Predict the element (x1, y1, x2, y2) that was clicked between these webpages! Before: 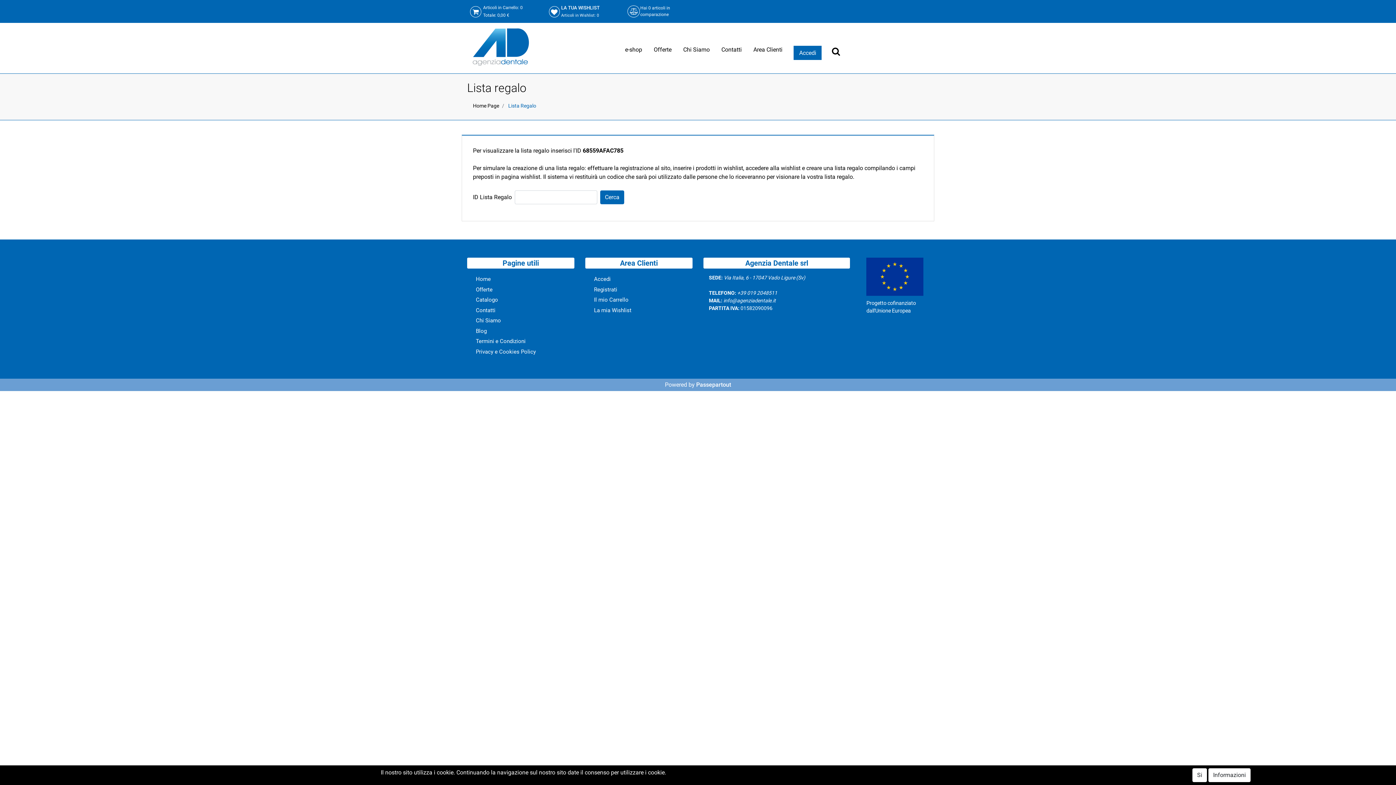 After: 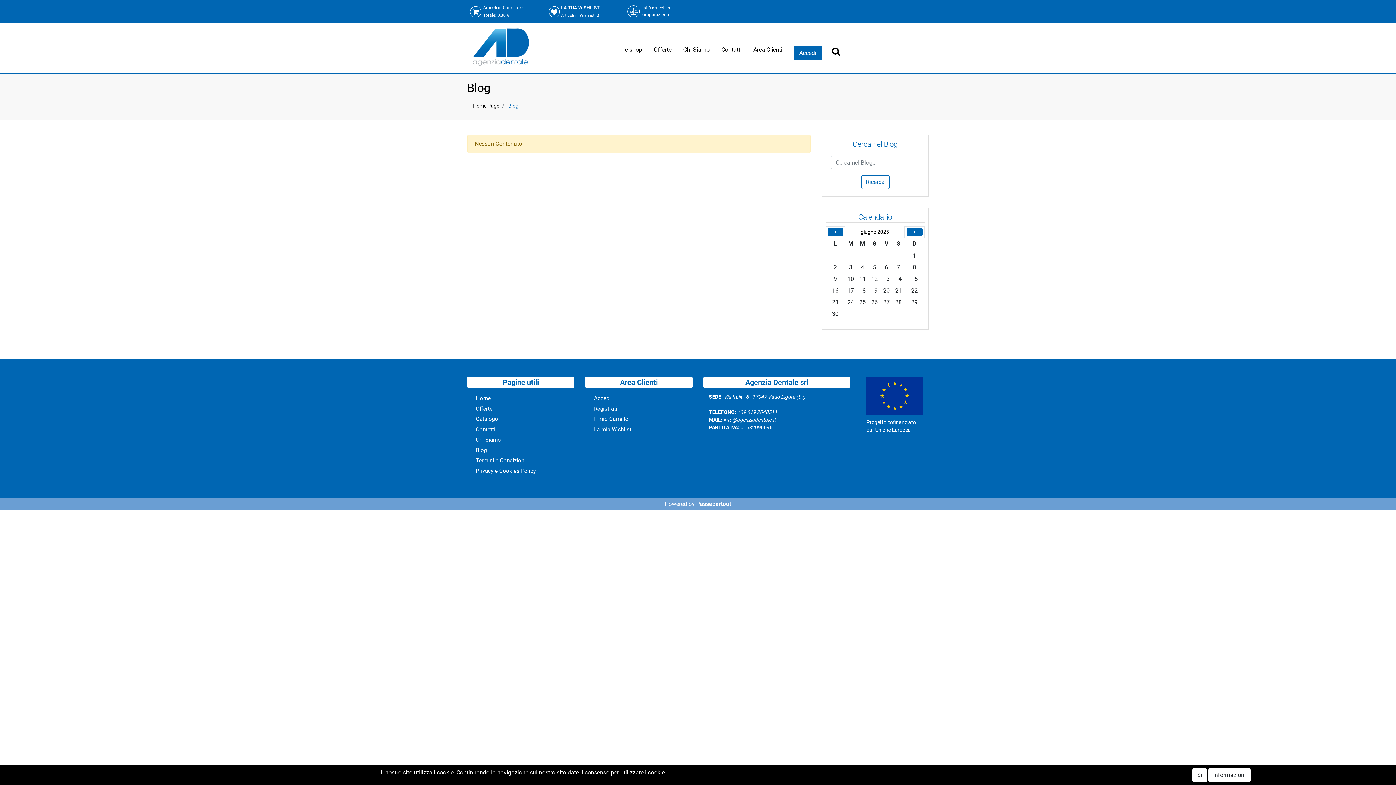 Action: bbox: (470, 326, 538, 336) label: Blog